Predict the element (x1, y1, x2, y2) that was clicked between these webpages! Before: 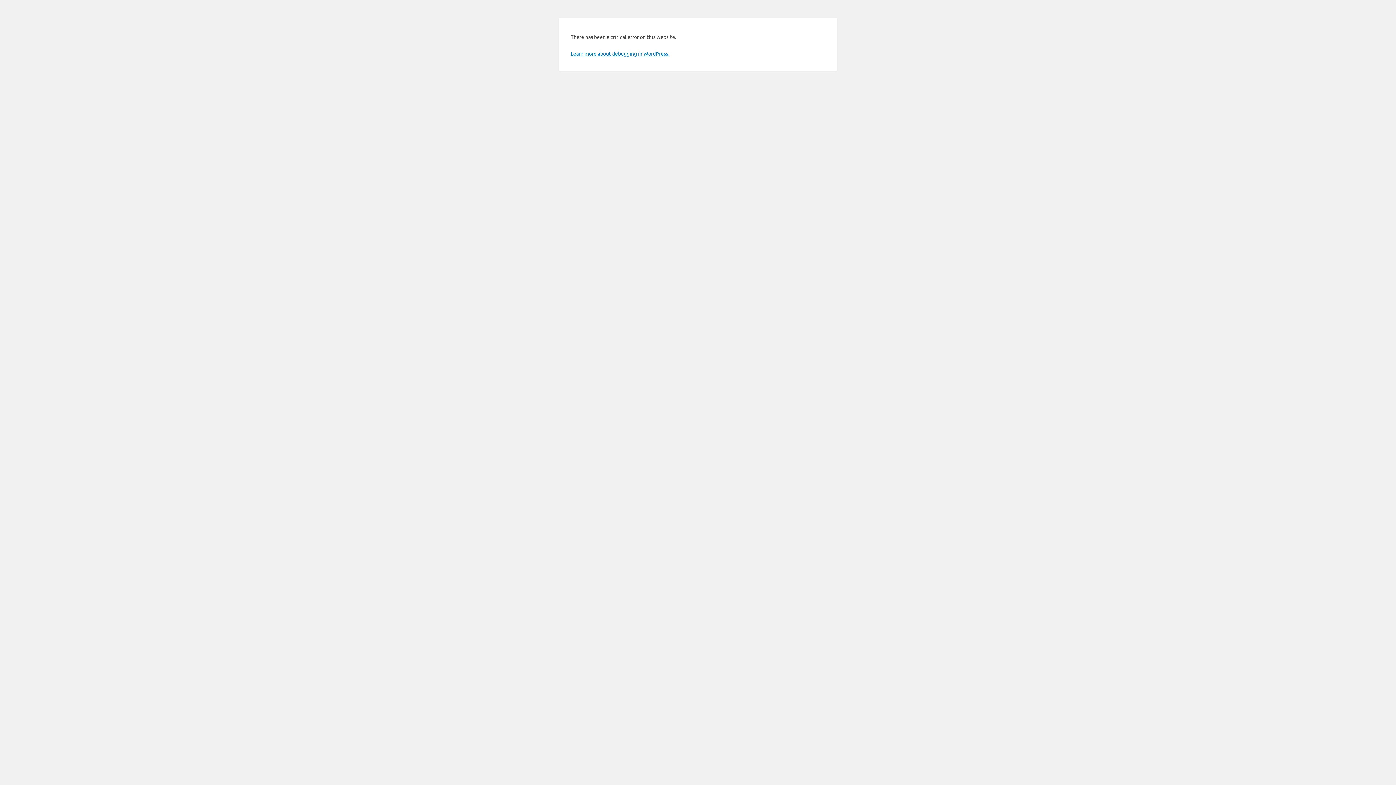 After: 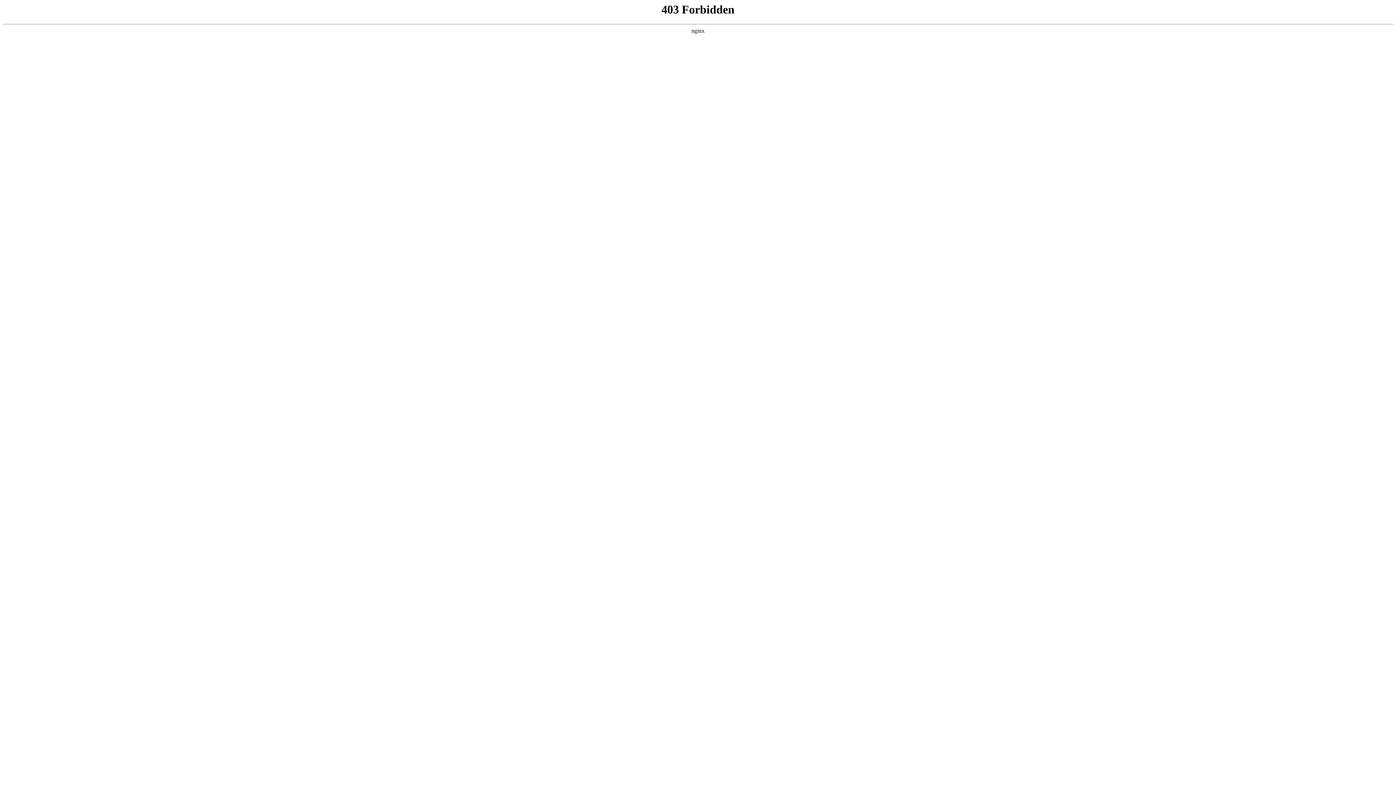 Action: label: Learn more about debugging in WordPress. bbox: (570, 50, 669, 56)